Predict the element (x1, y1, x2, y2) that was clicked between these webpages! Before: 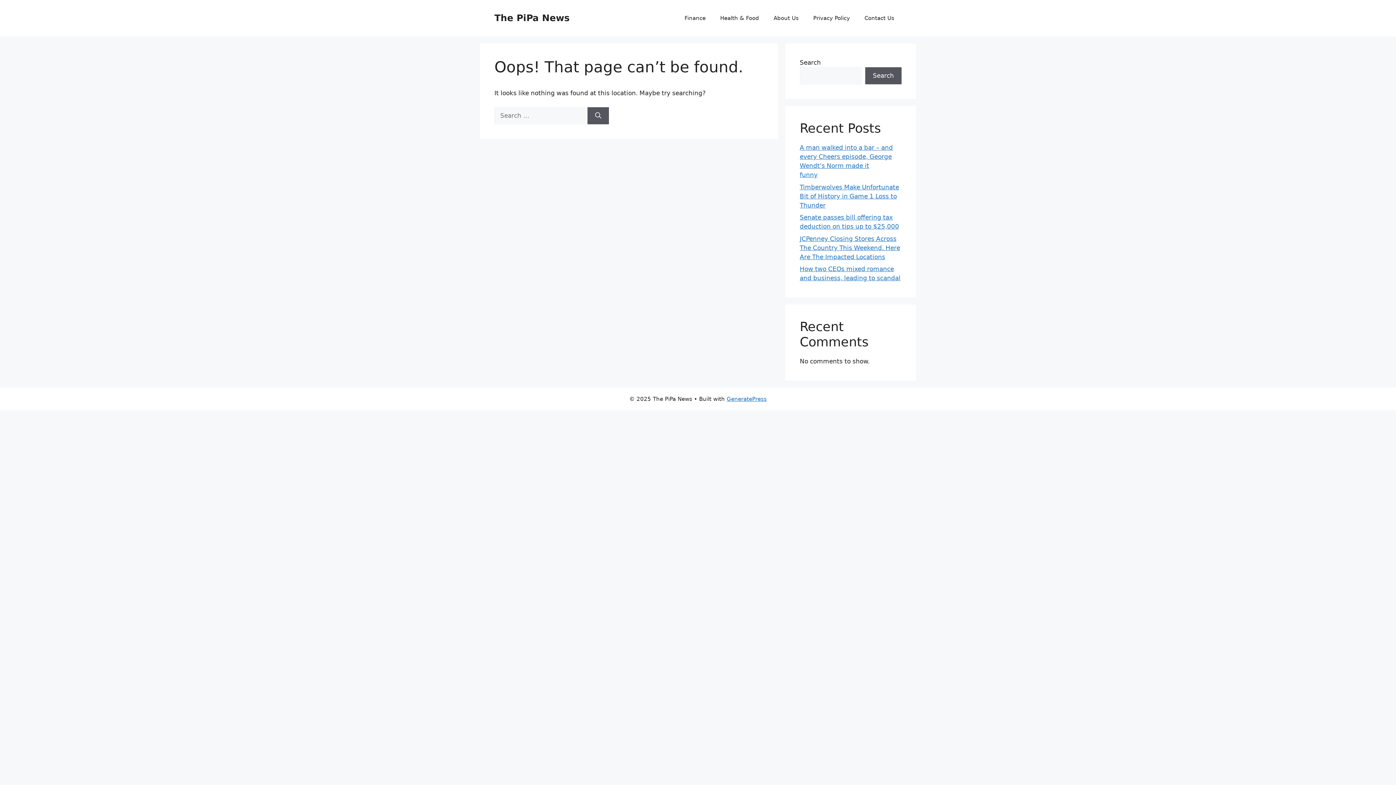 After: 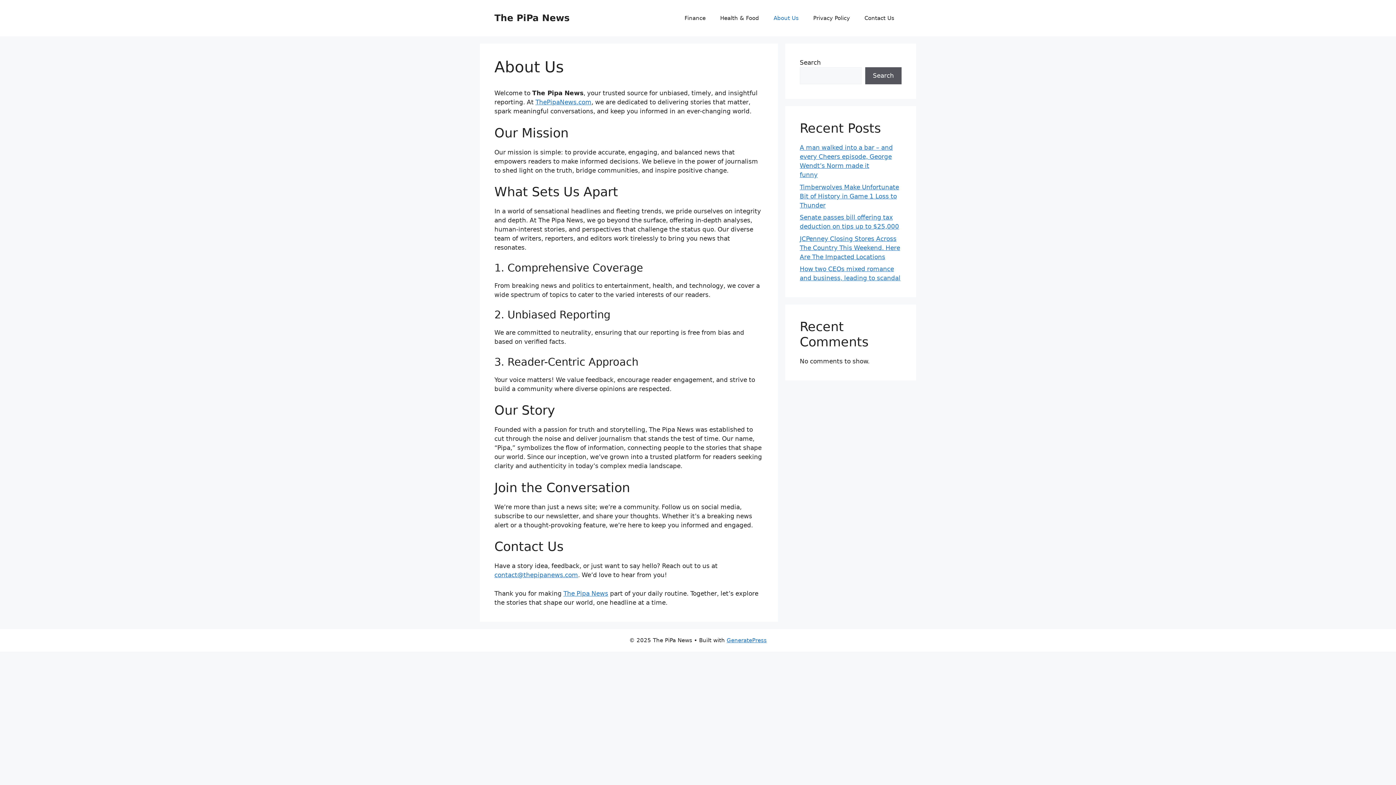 Action: bbox: (766, 7, 806, 29) label: About Us